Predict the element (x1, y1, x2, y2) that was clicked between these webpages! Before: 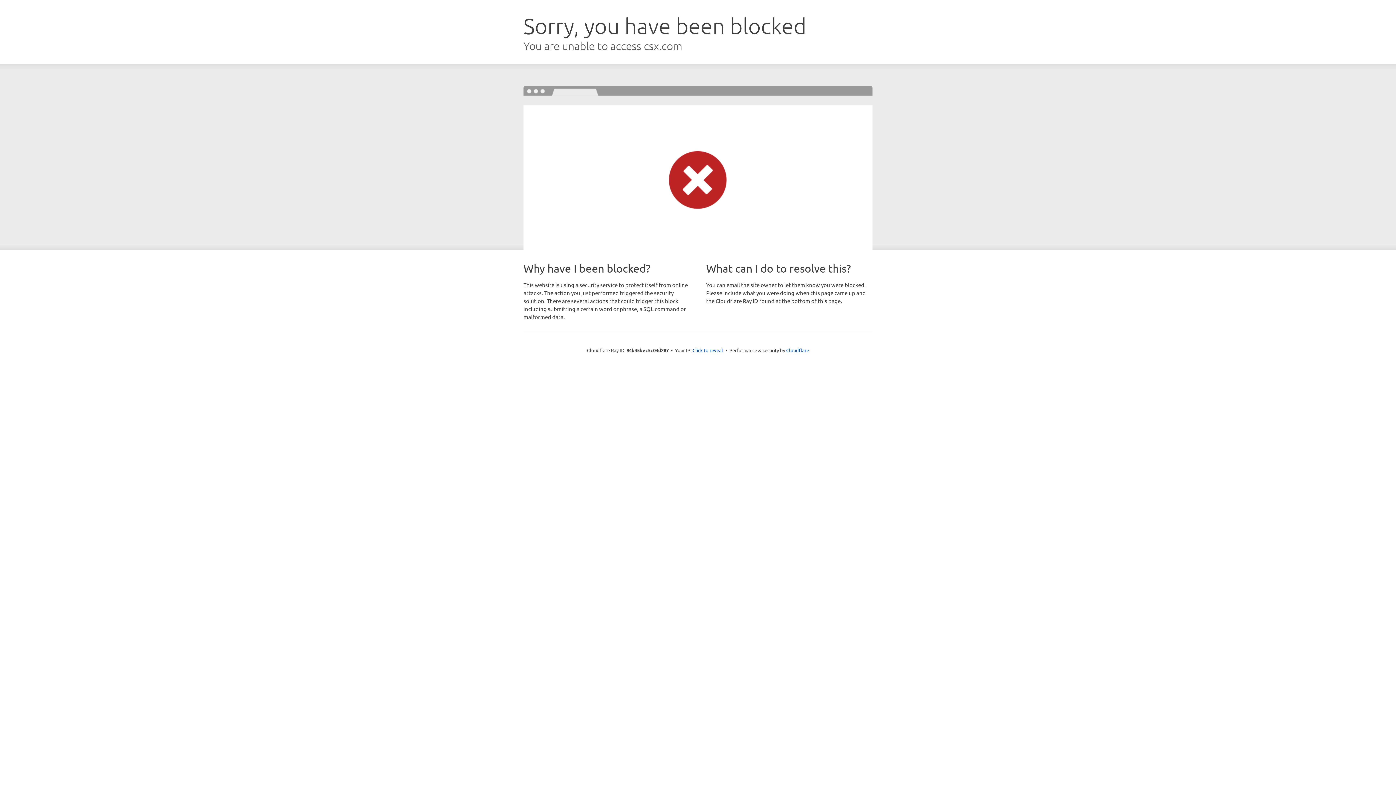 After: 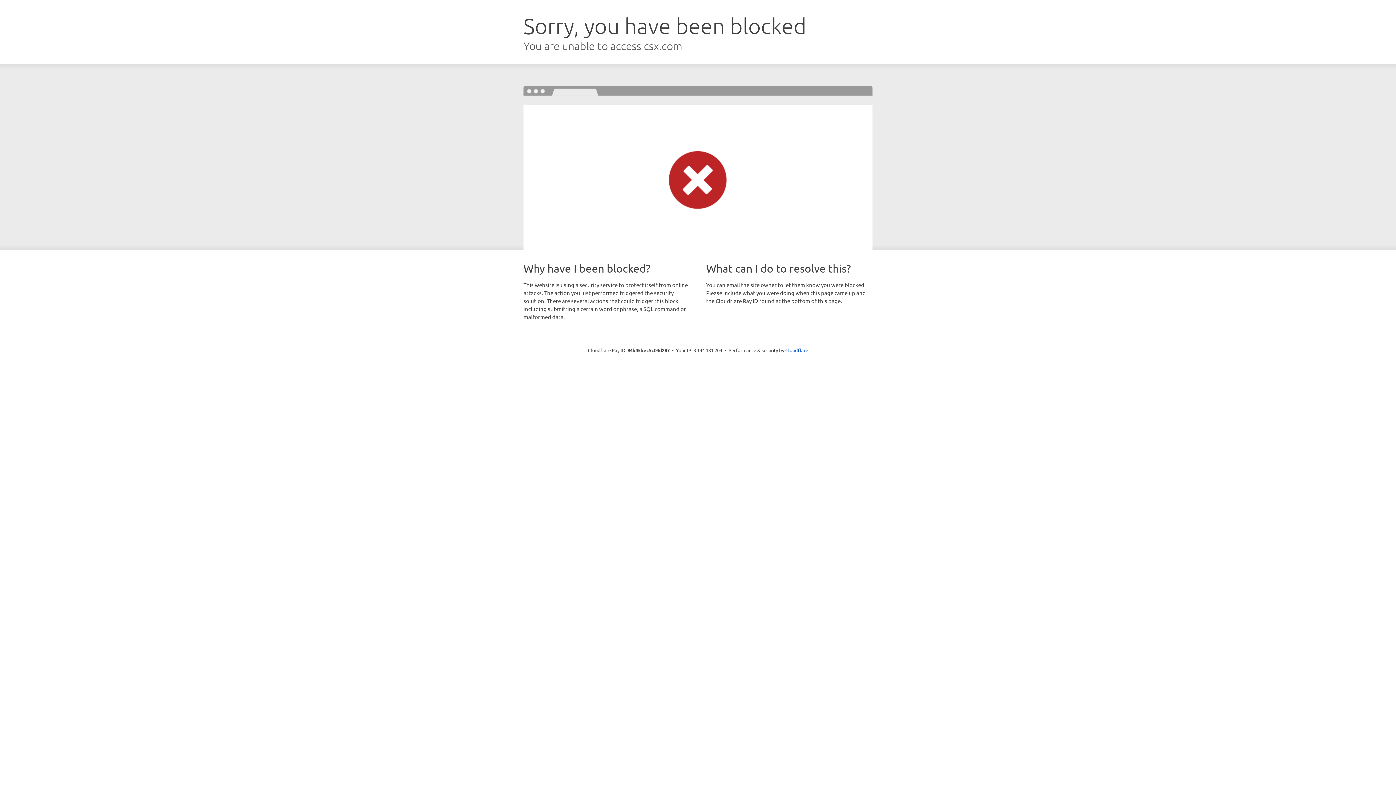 Action: bbox: (692, 346, 723, 353) label: Click to reveal